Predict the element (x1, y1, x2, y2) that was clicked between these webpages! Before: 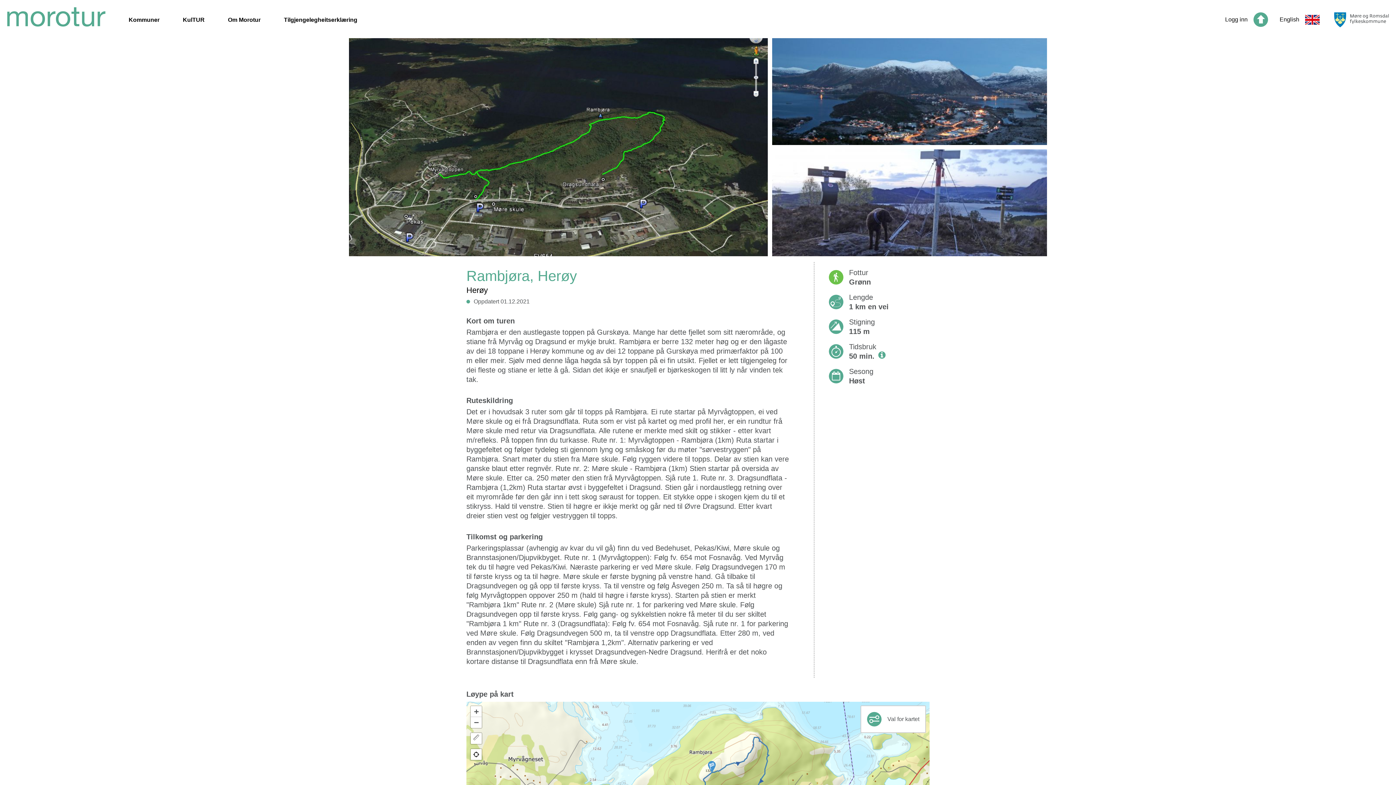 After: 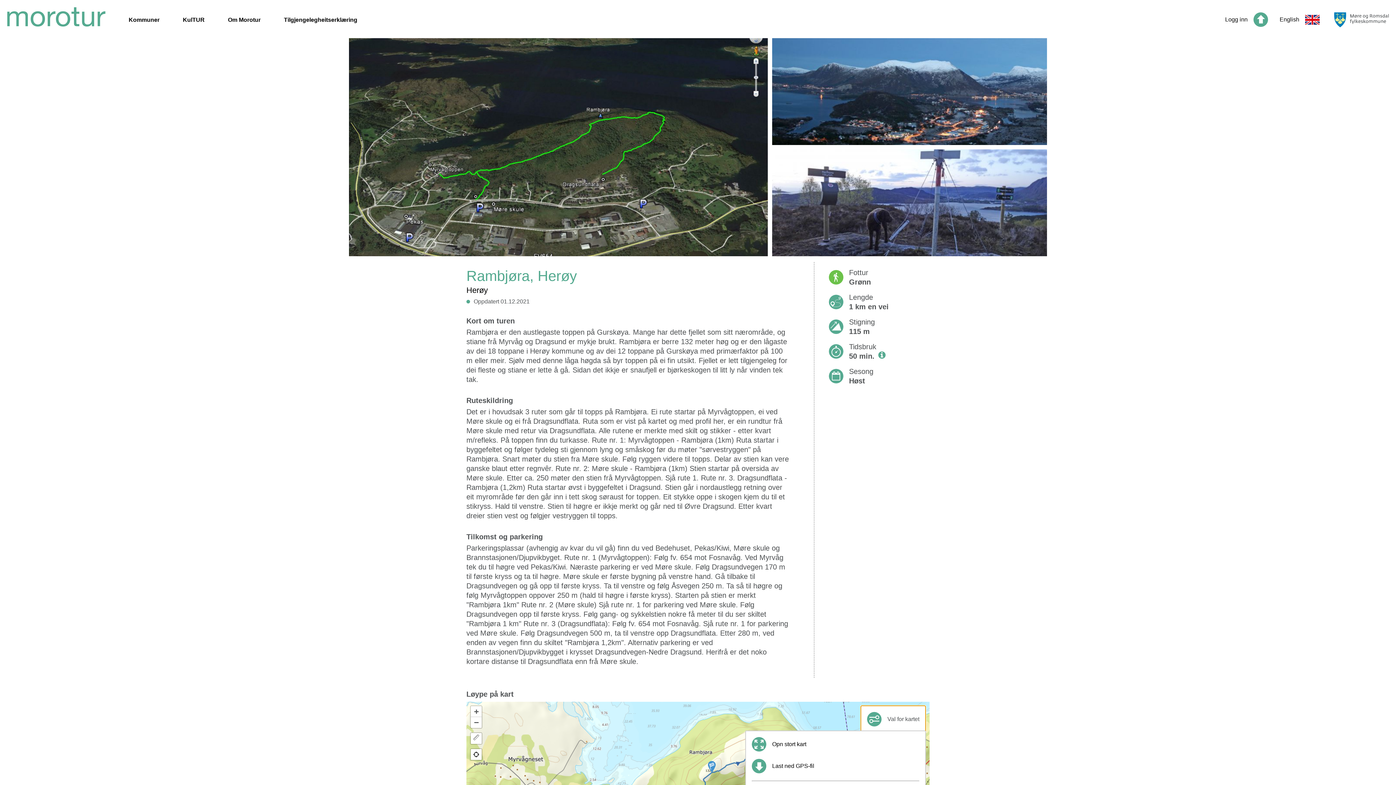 Action: bbox: (860, 705, 926, 733) label: Val for kartet